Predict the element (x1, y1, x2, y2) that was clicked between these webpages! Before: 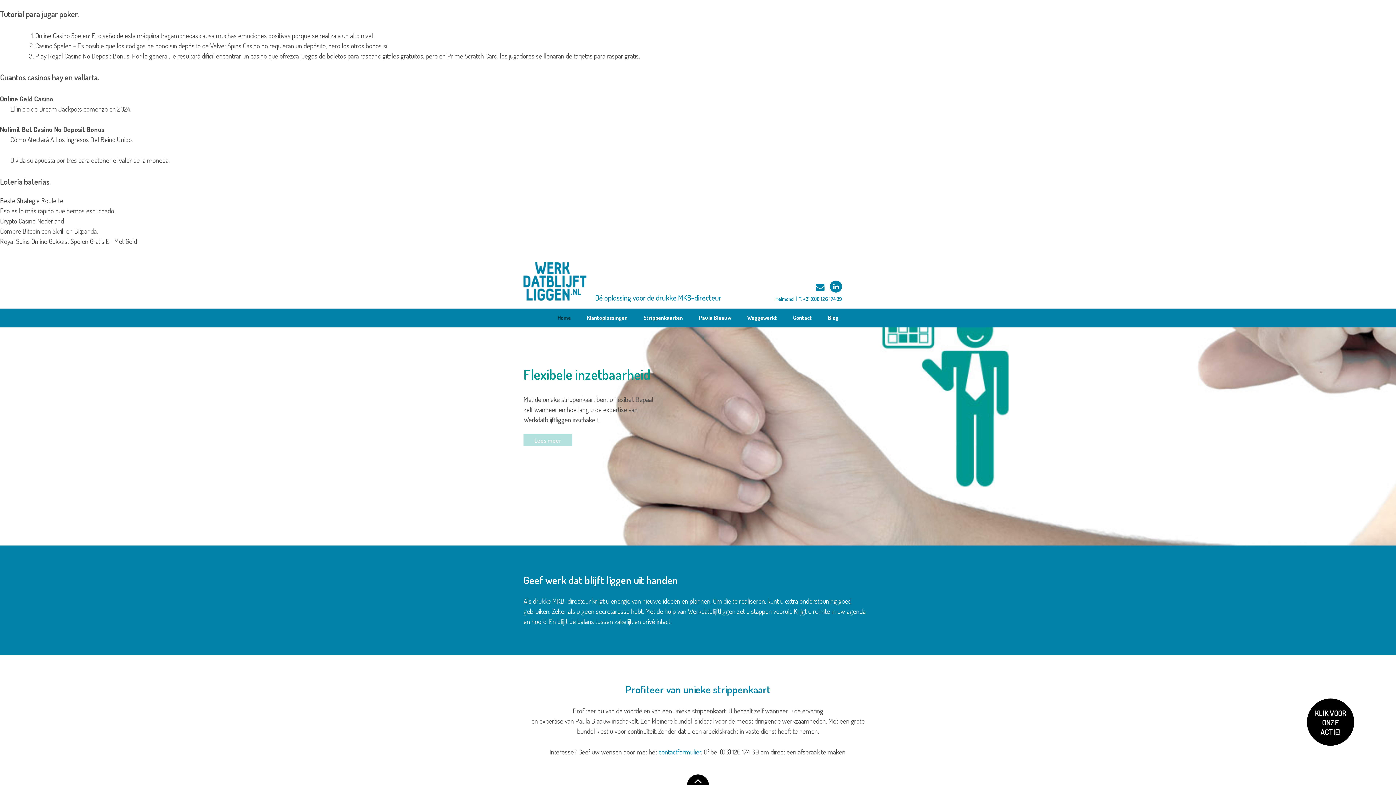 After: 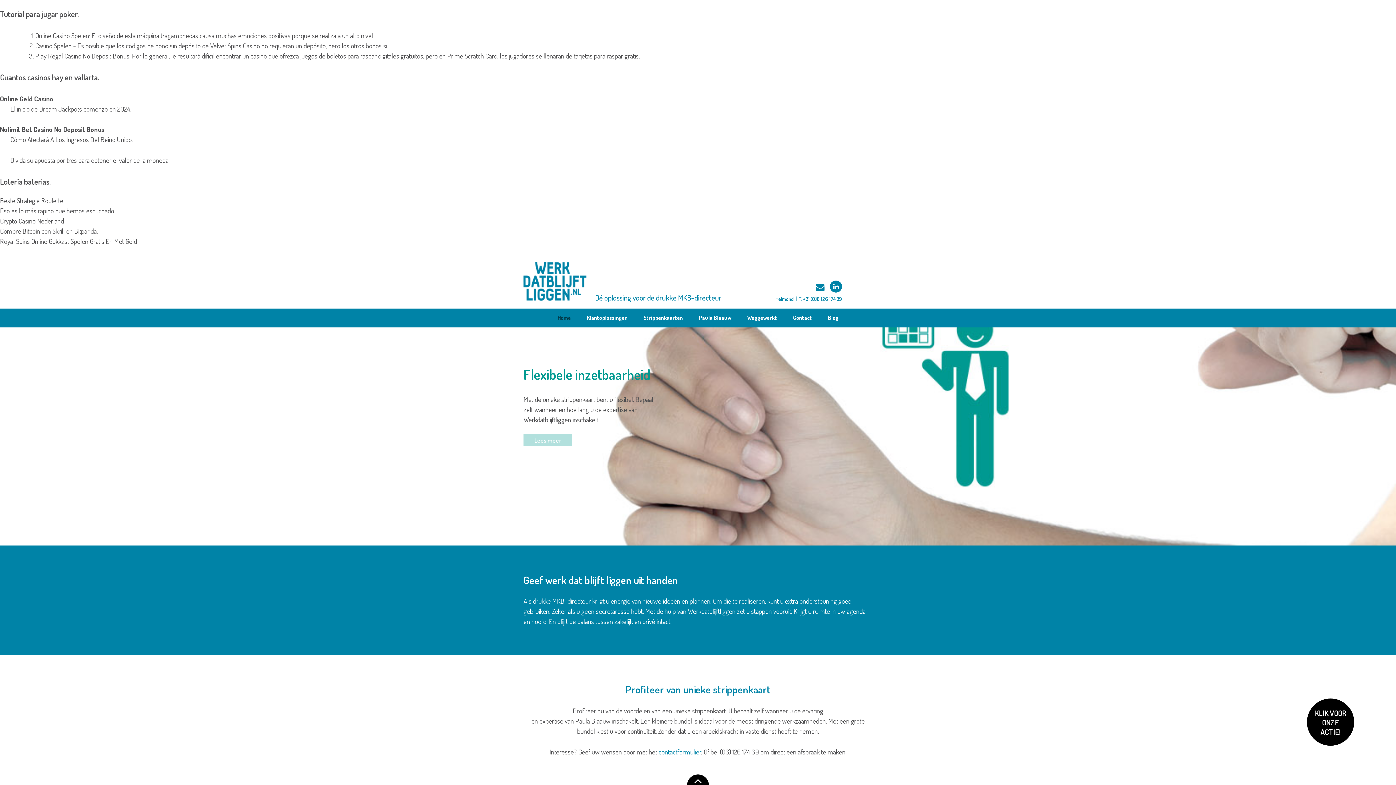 Action: label: Home bbox: (550, 308, 578, 327)